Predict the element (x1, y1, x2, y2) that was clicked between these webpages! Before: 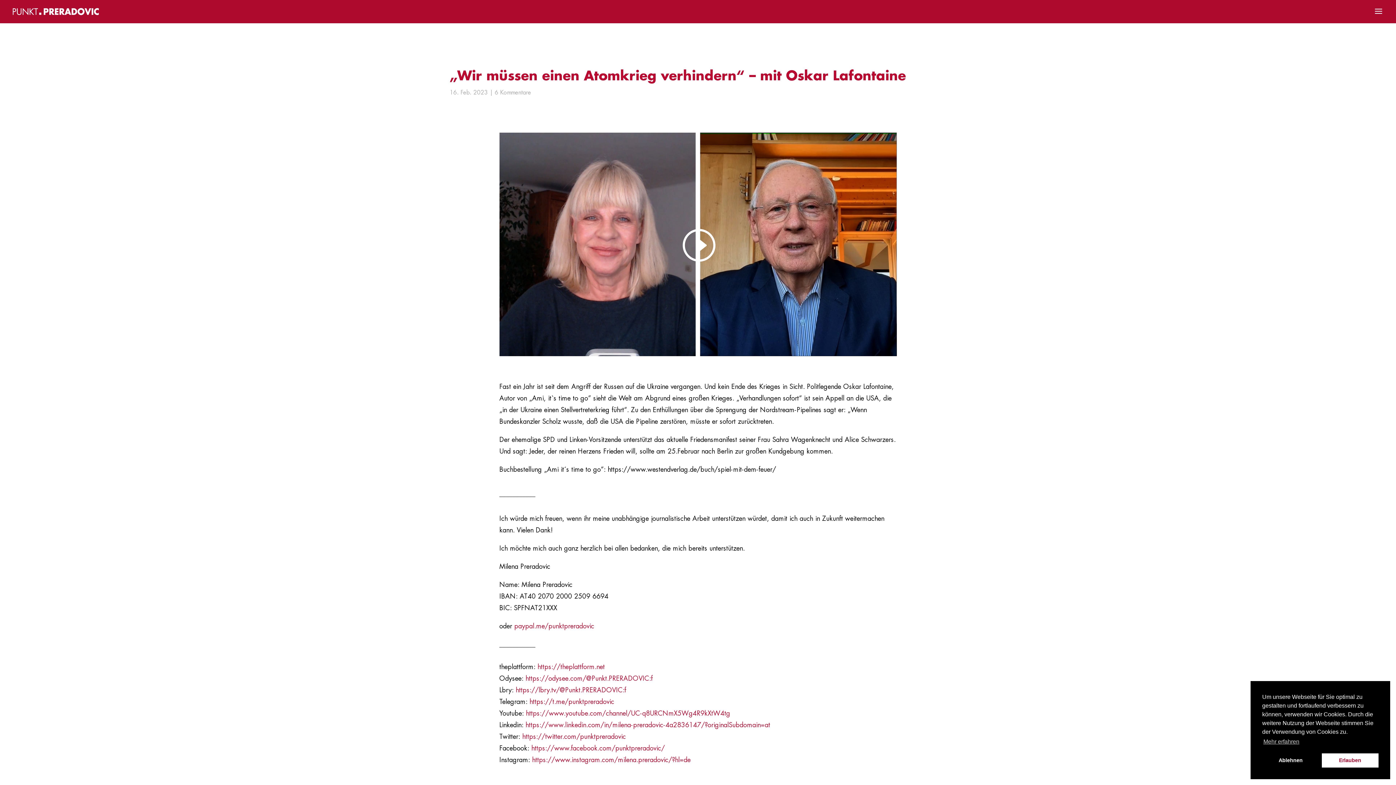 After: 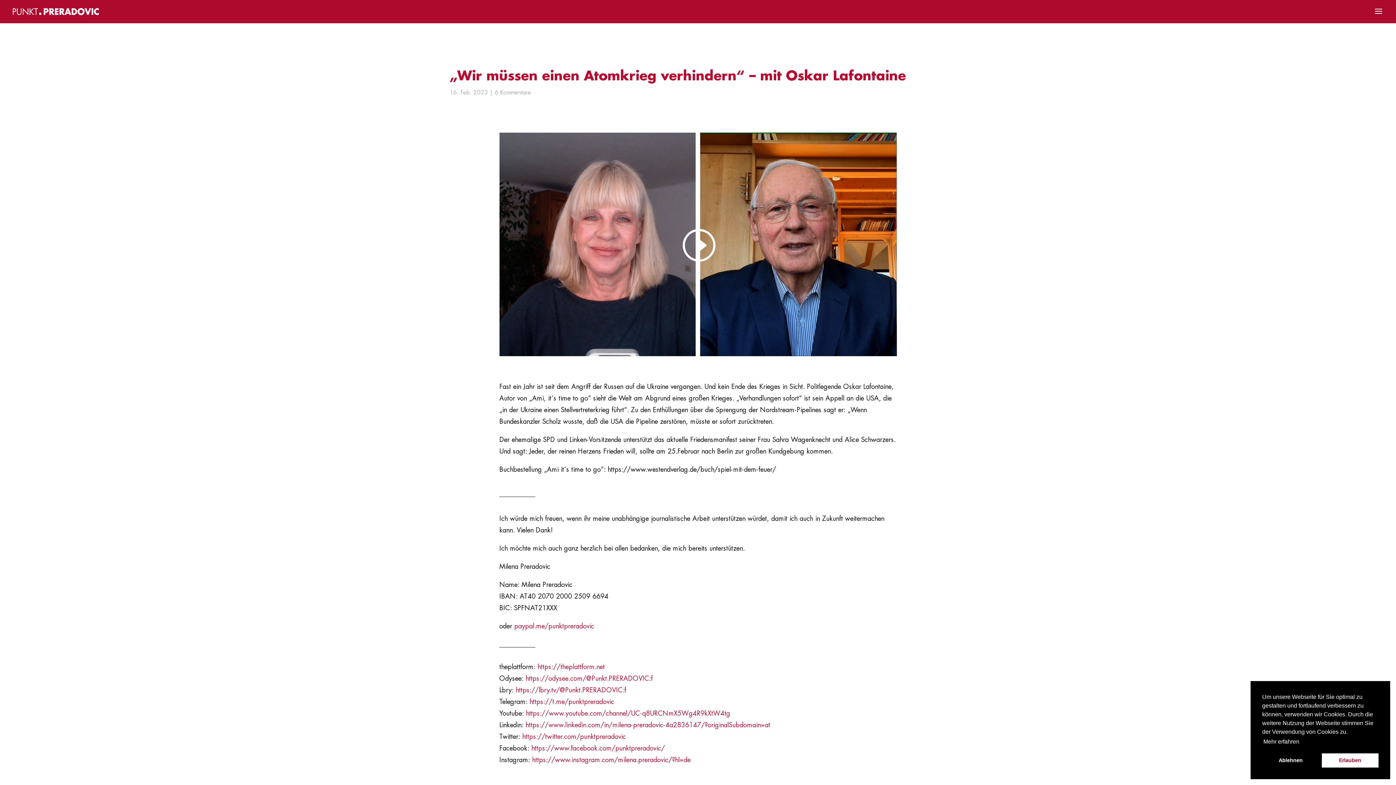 Action: bbox: (1262, 736, 1300, 747) label: cookies - Mehr erfahren 